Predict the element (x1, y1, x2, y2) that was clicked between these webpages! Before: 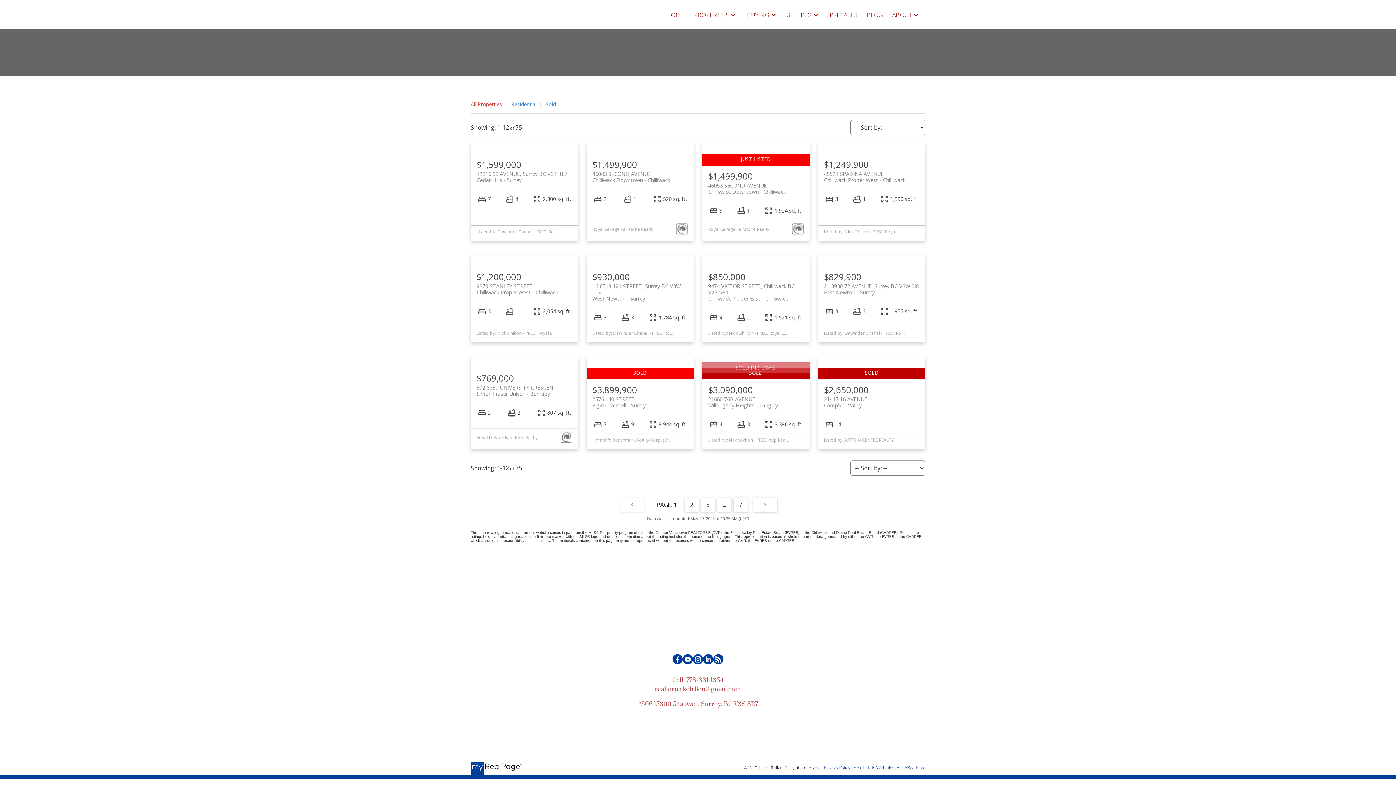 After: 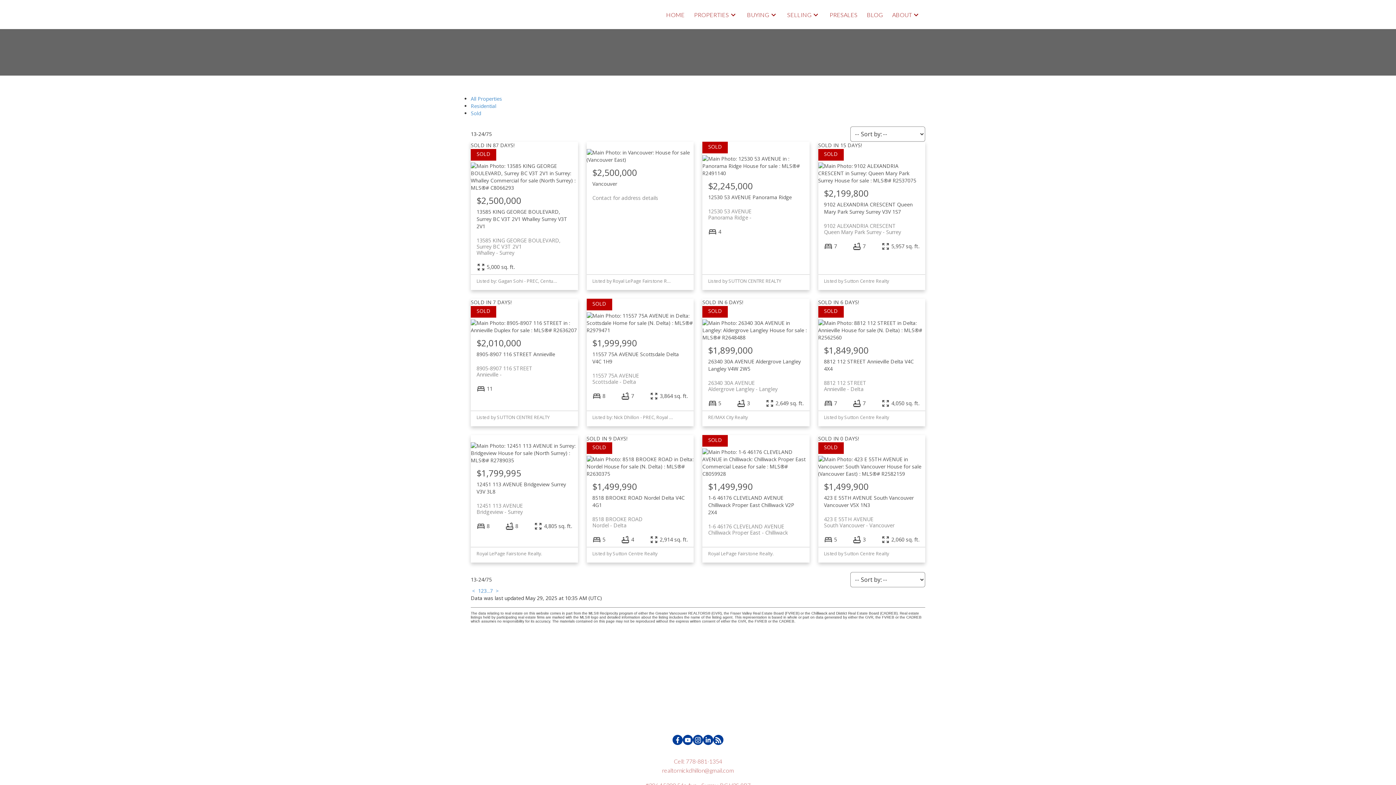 Action: label:  >  bbox: (753, 497, 777, 512)